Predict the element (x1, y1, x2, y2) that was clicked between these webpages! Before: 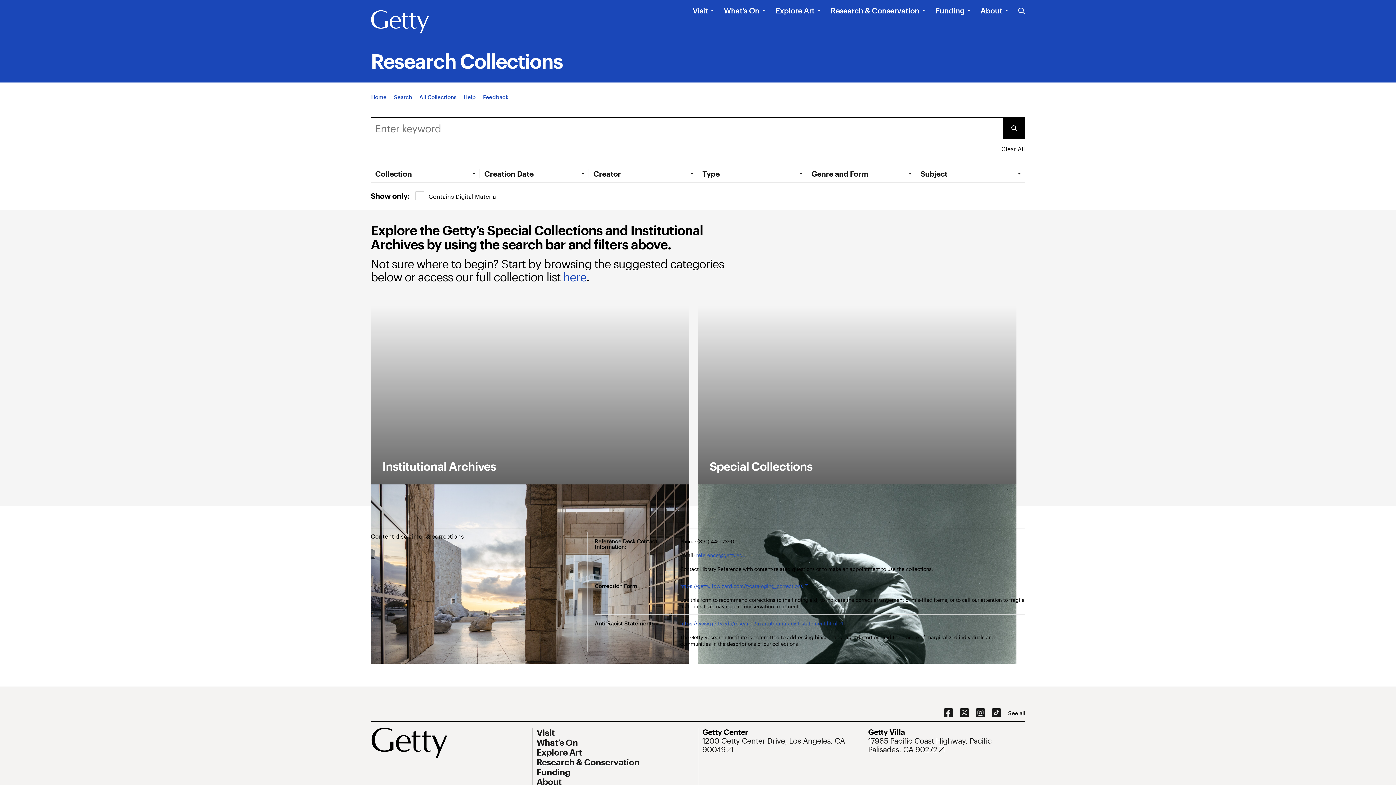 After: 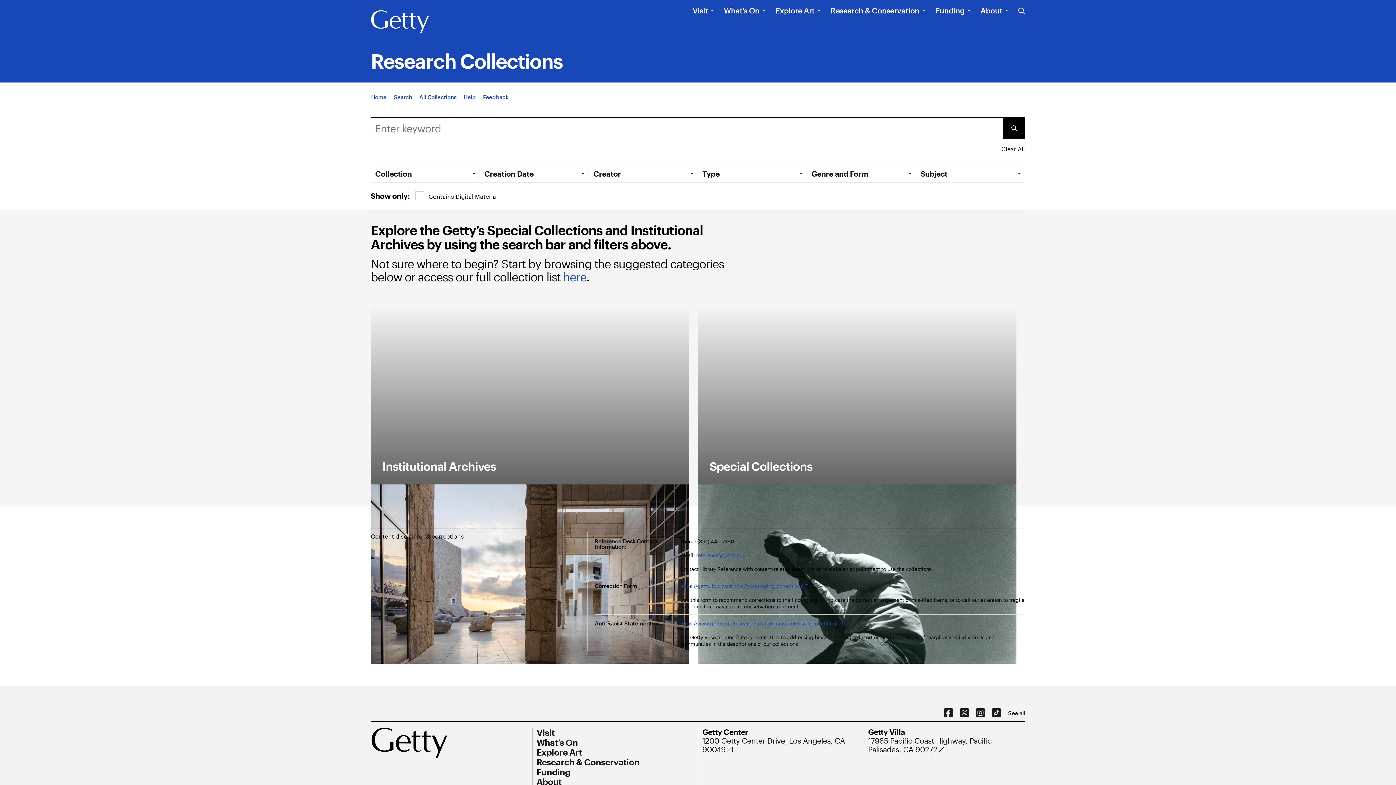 Action: bbox: (998, 143, 1025, 154) label: Clear All